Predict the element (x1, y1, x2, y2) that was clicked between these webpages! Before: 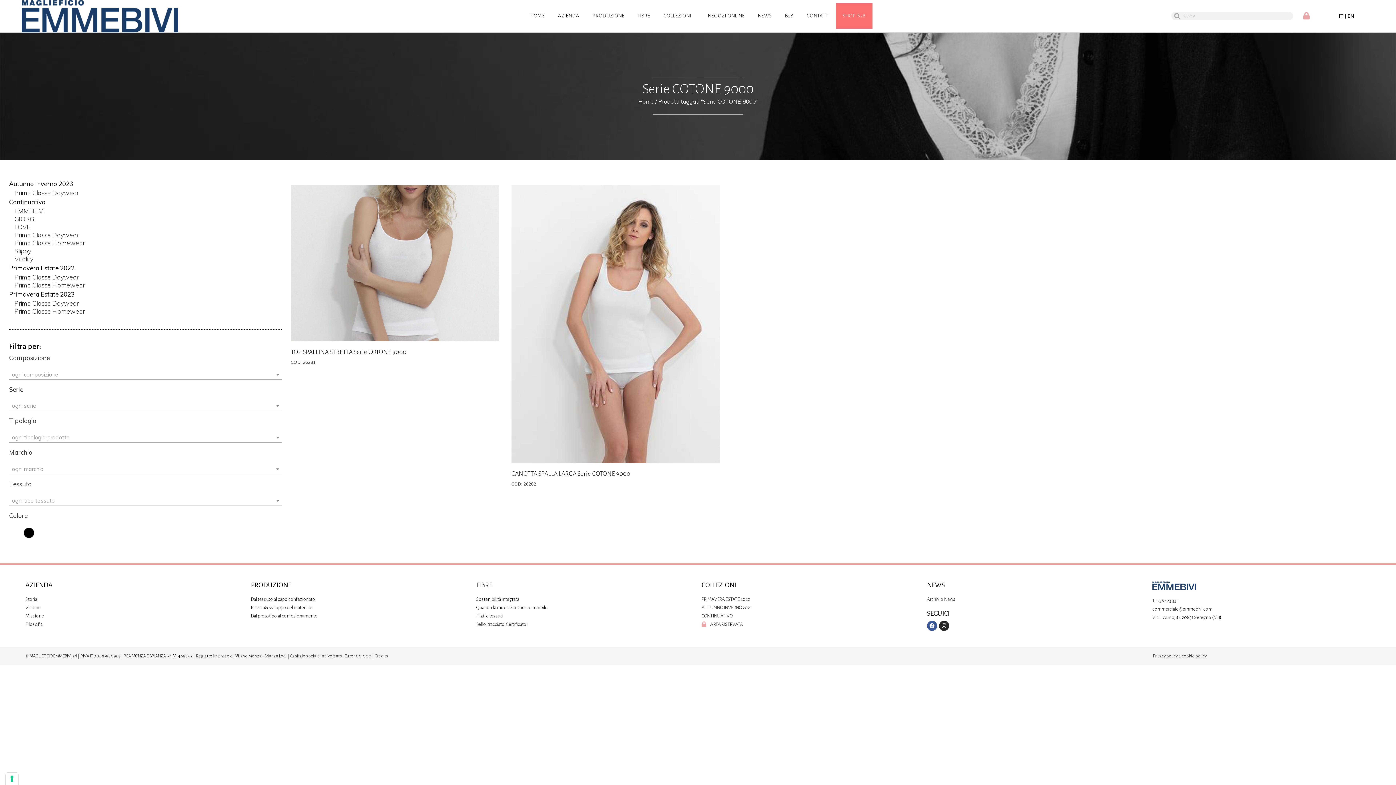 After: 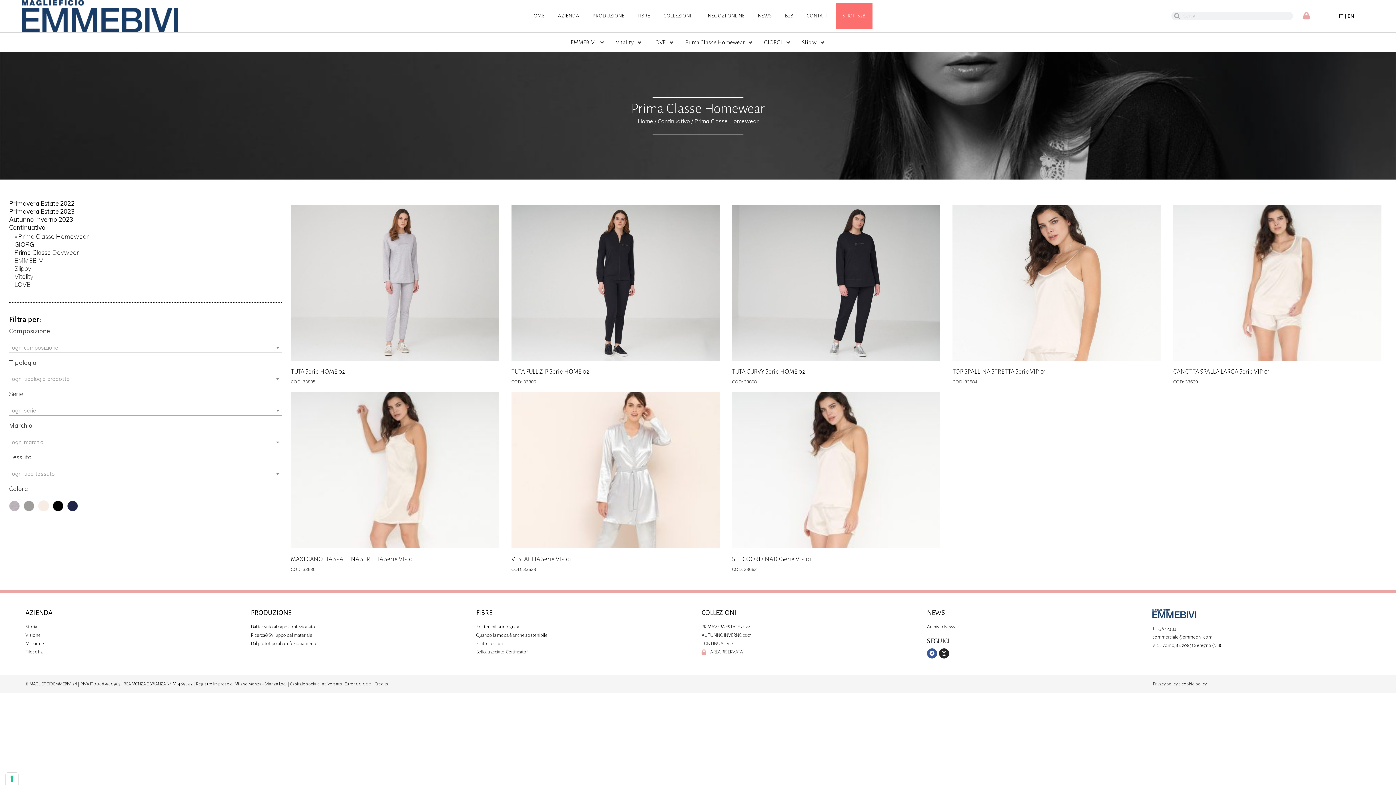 Action: bbox: (14, 239, 281, 247) label: Prima Classe Homewear